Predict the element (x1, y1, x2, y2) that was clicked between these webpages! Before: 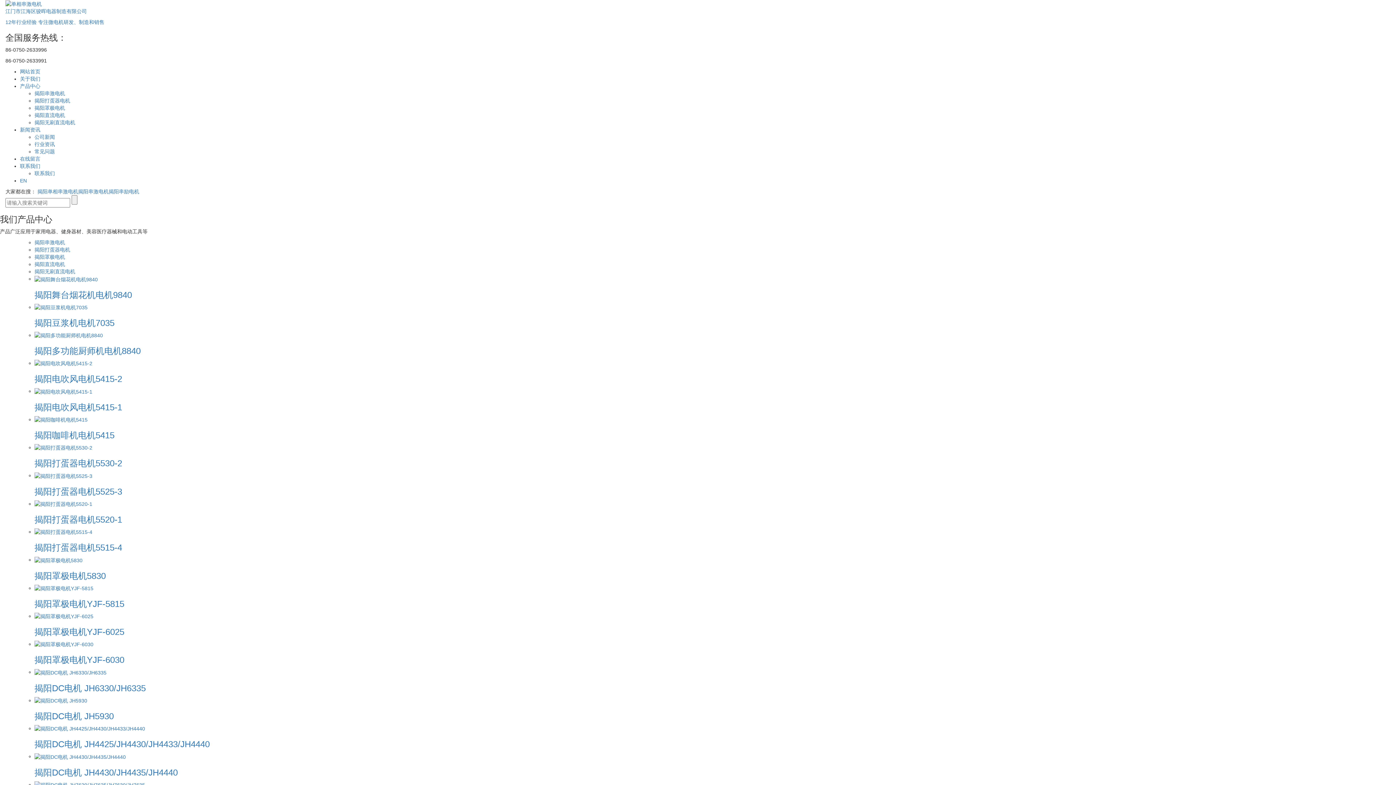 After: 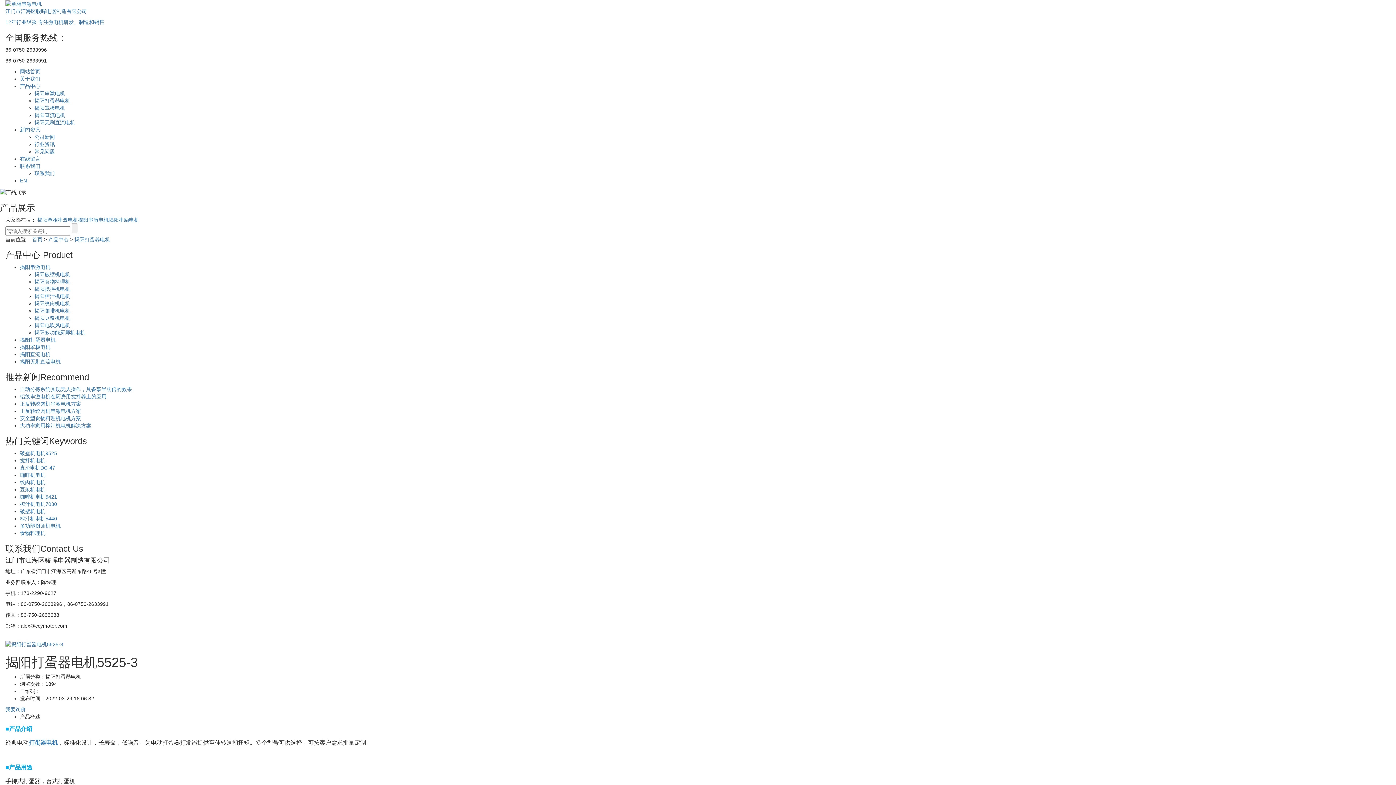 Action: bbox: (34, 472, 1390, 496) label: 揭阳打蛋器电机5525-3